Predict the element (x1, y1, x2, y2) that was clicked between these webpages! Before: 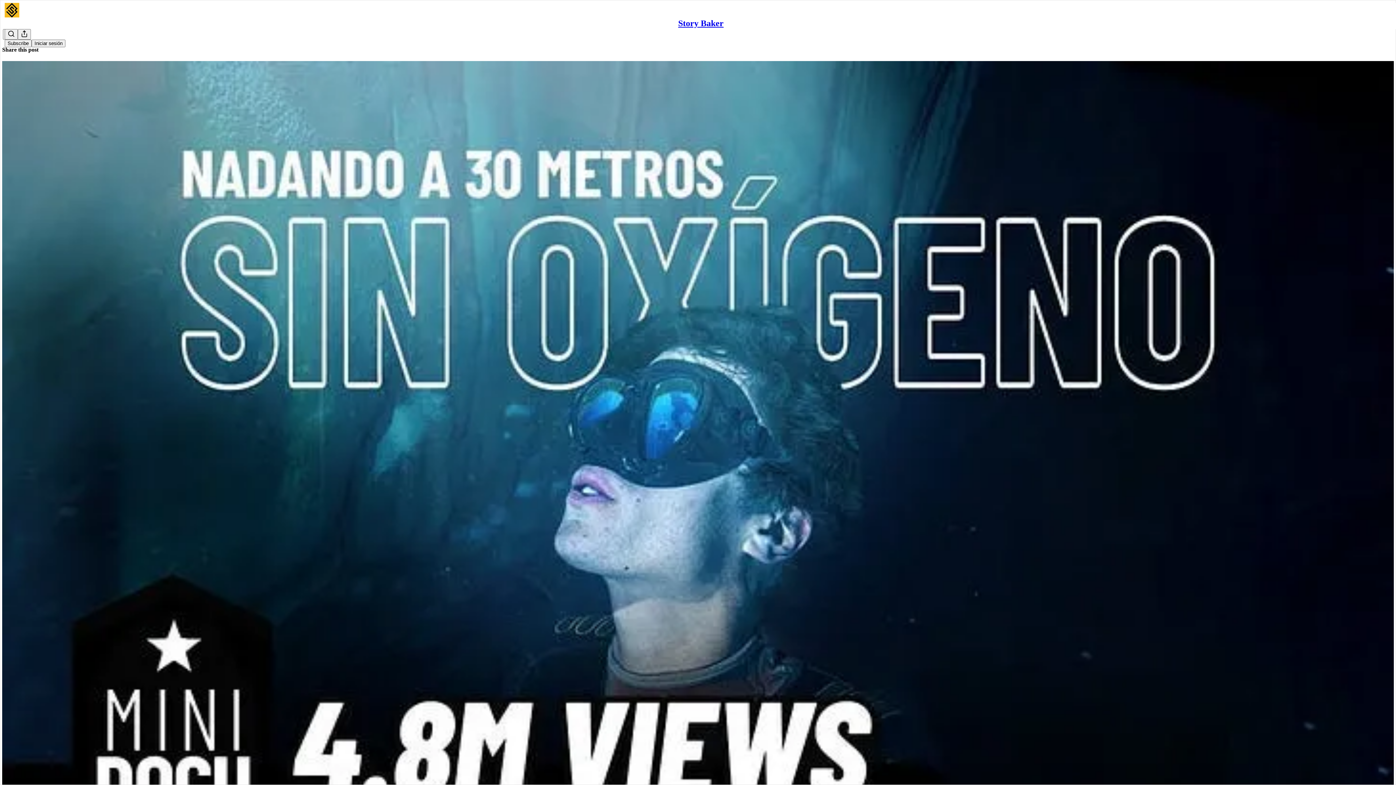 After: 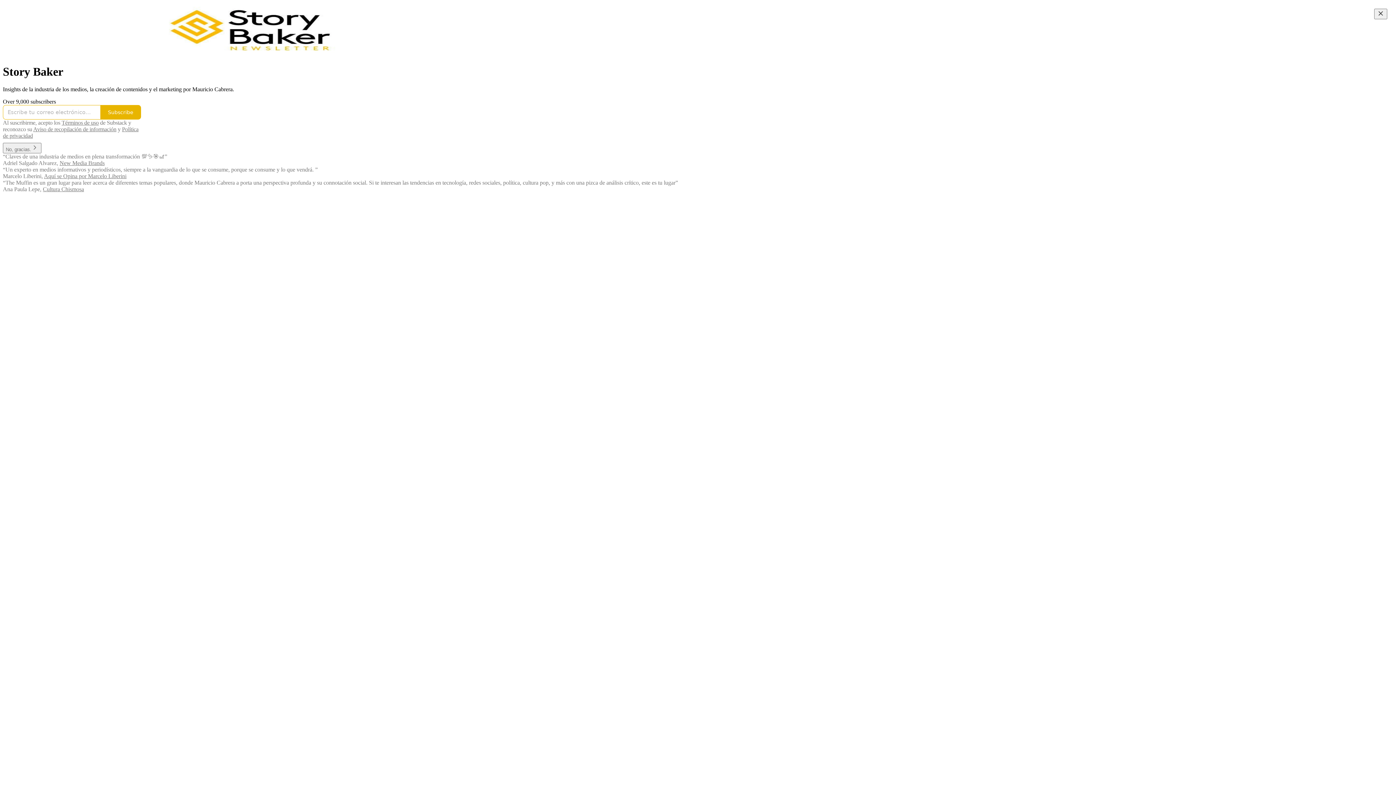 Action: bbox: (4, 2, 1399, 17)